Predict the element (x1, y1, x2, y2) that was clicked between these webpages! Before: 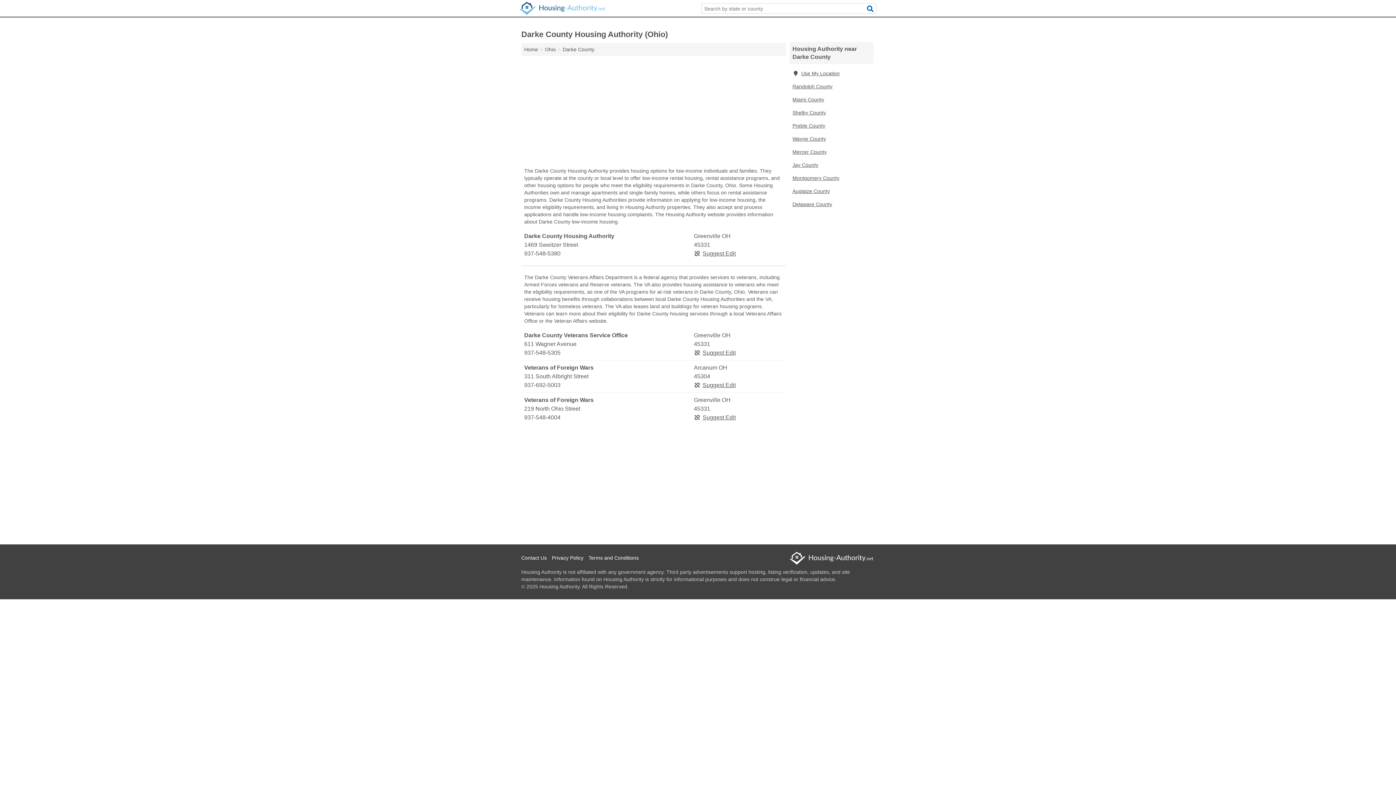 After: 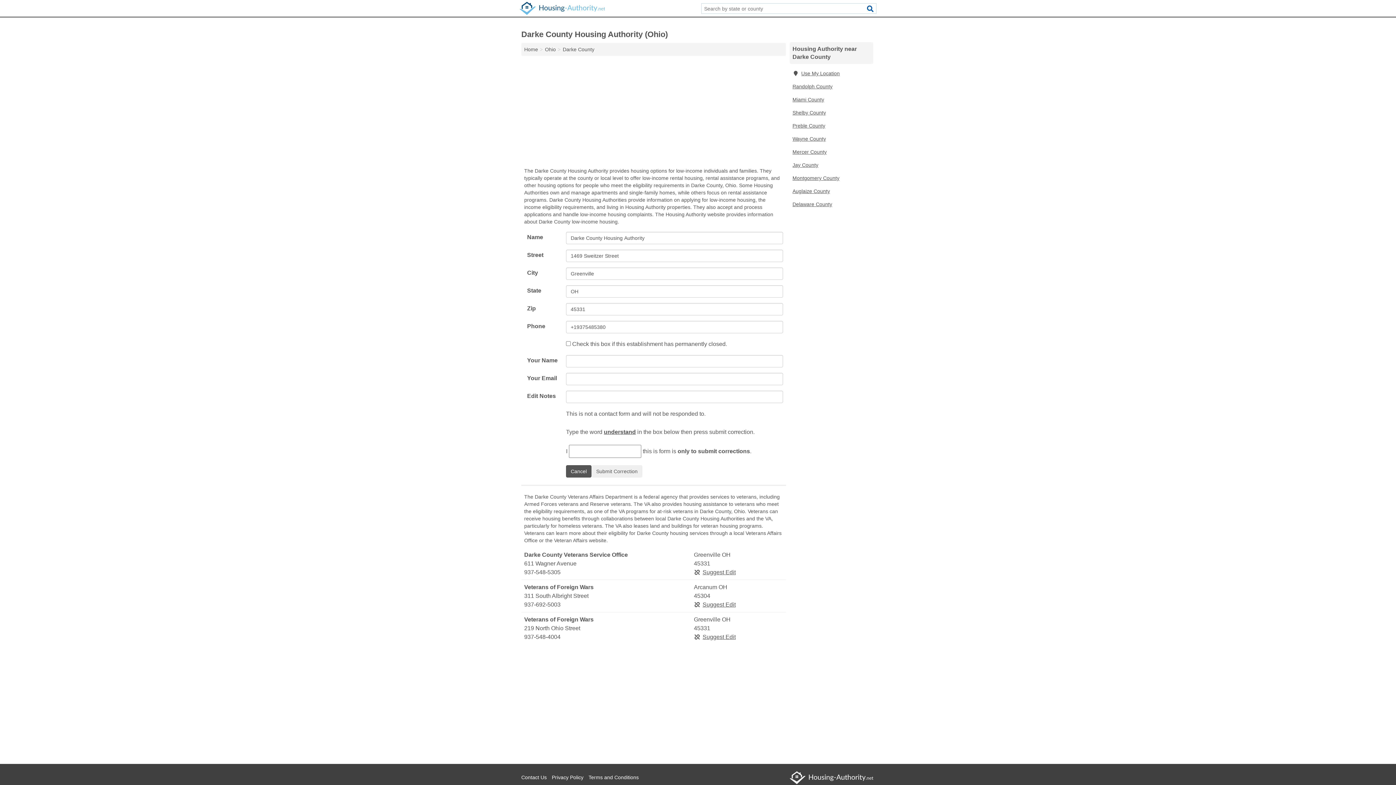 Action: bbox: (694, 250, 735, 256) label: Suggest Edit